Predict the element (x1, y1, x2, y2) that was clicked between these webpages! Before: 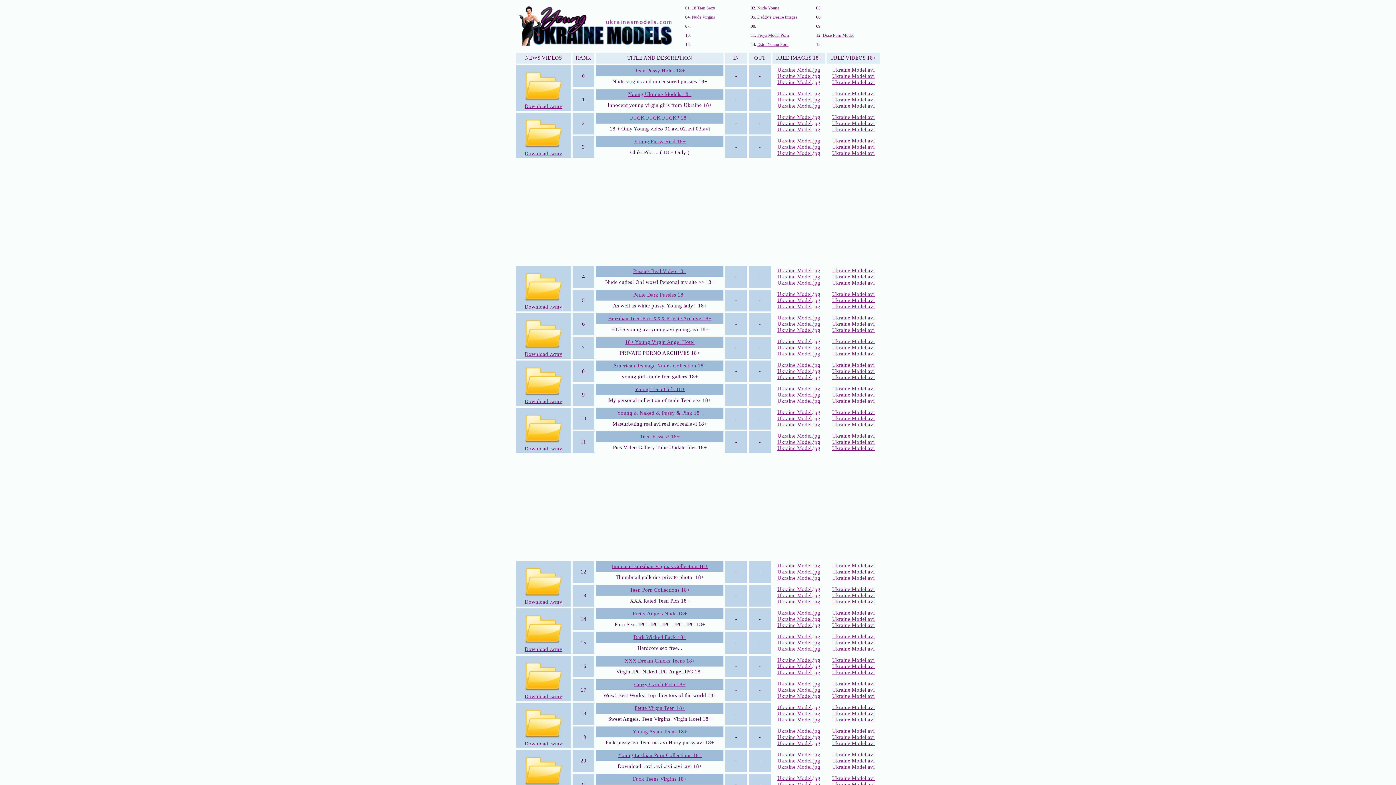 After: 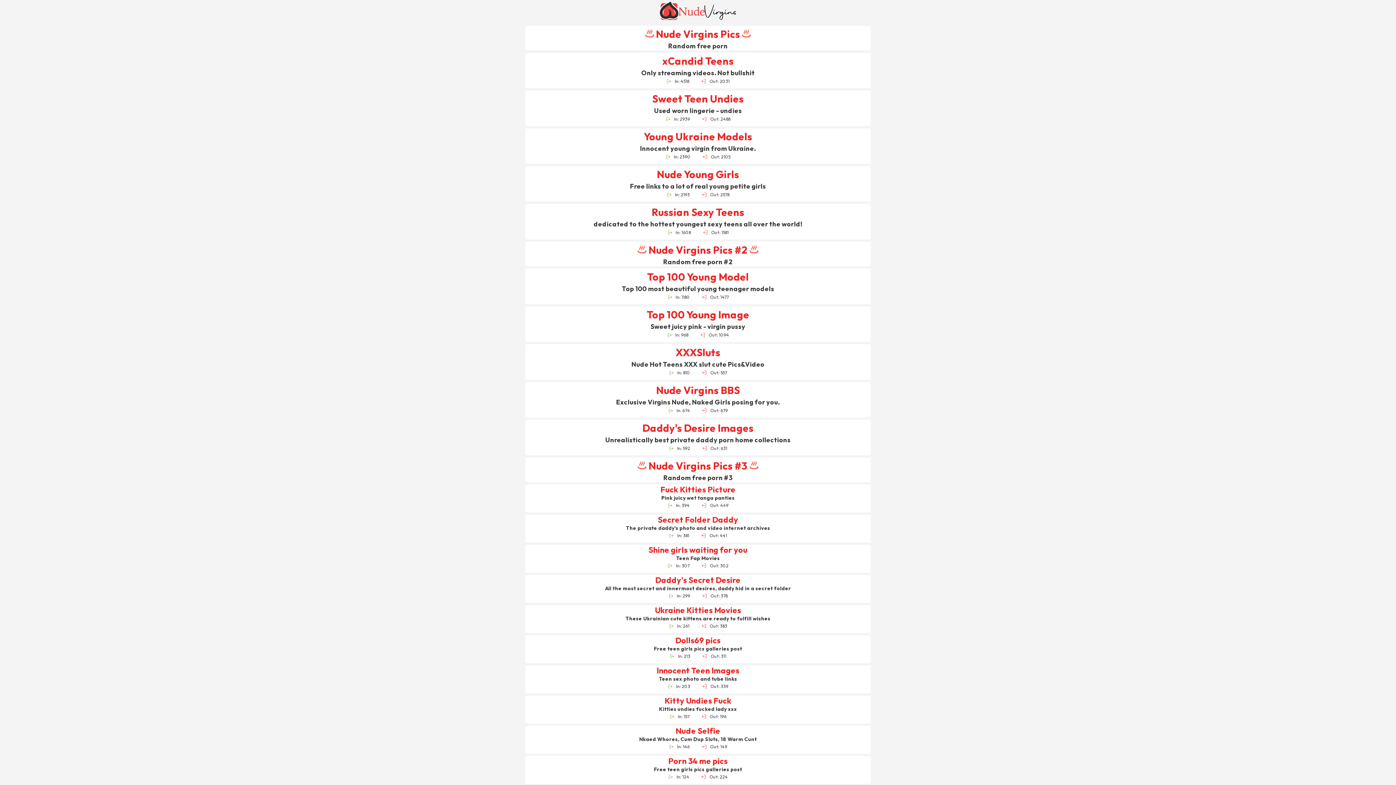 Action: bbox: (777, 569, 820, 574) label: Ukraine Model.jpg